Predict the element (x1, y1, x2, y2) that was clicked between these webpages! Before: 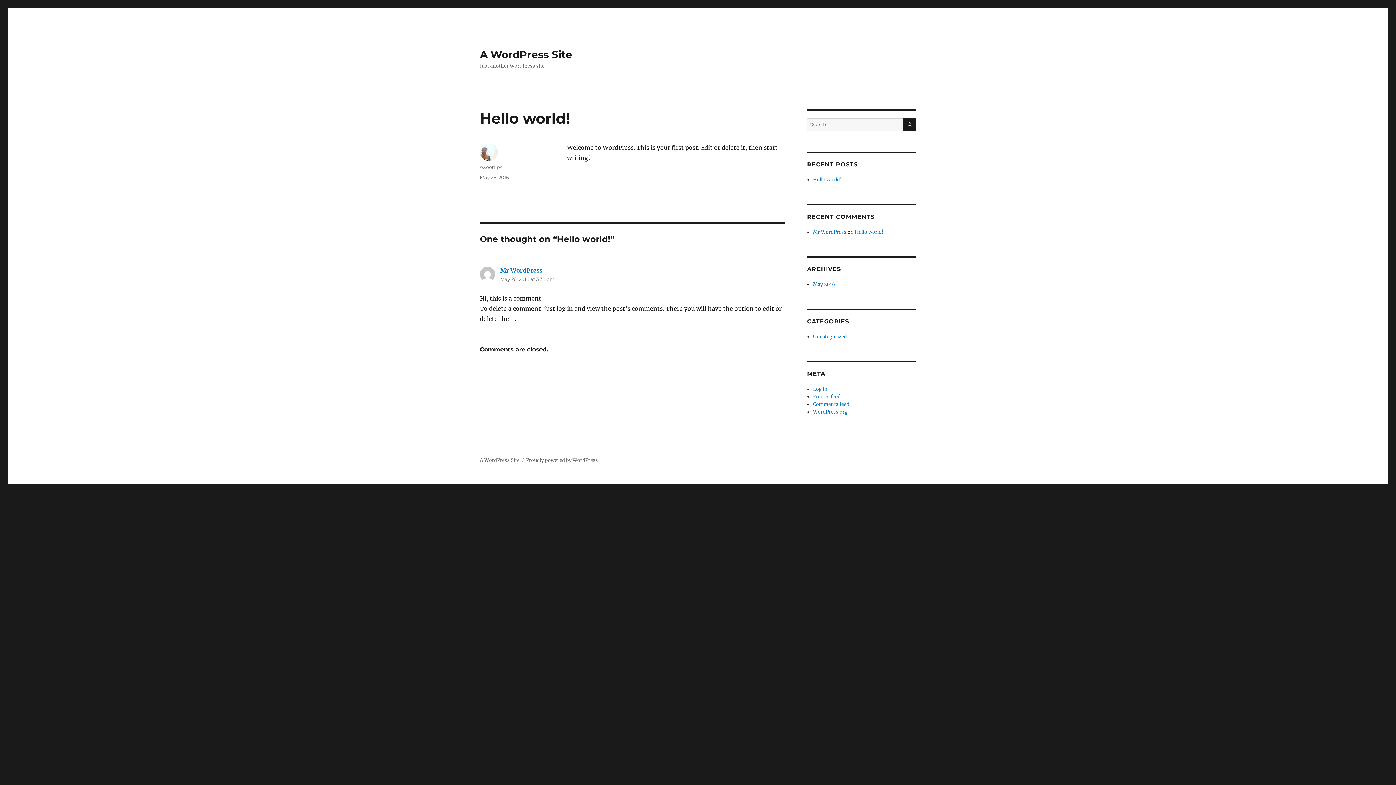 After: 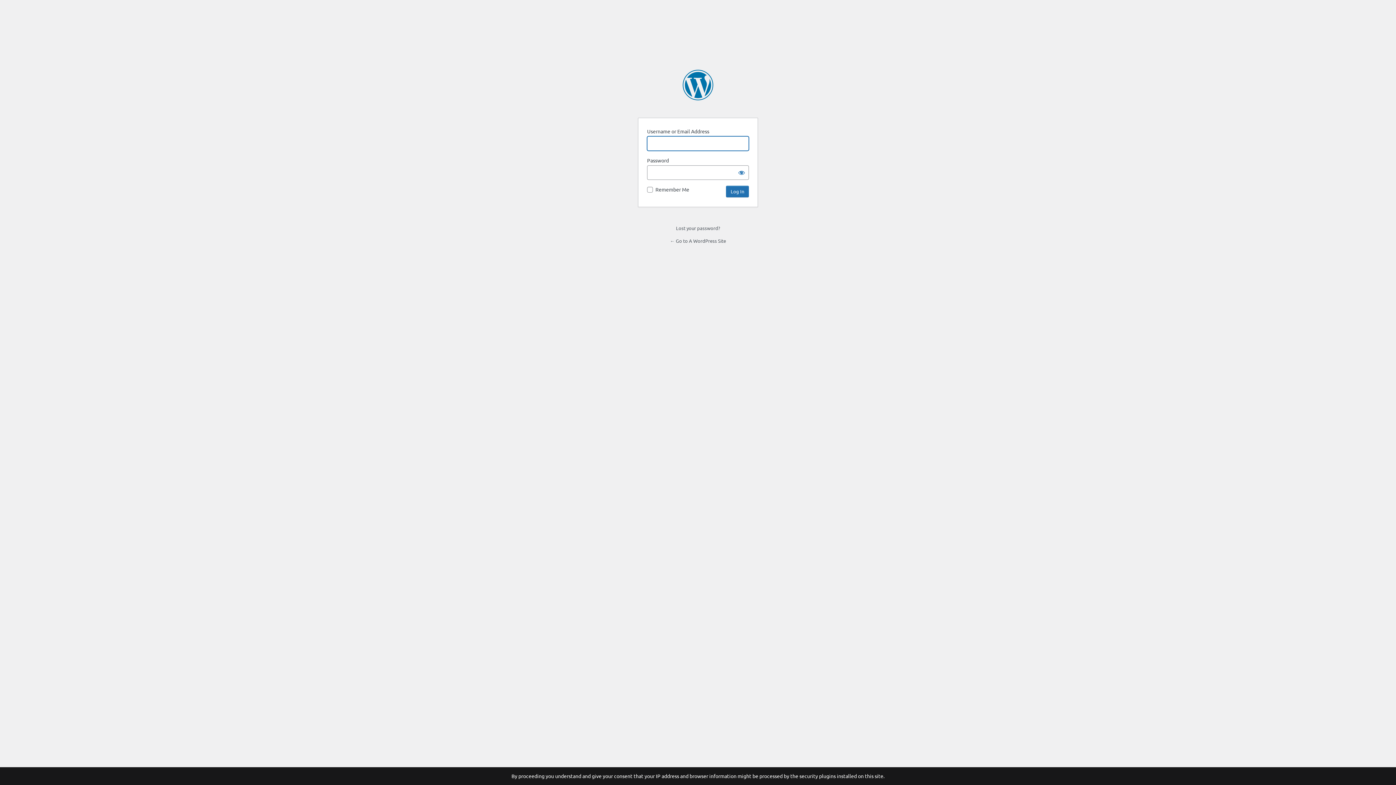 Action: label: Log in bbox: (813, 386, 827, 392)